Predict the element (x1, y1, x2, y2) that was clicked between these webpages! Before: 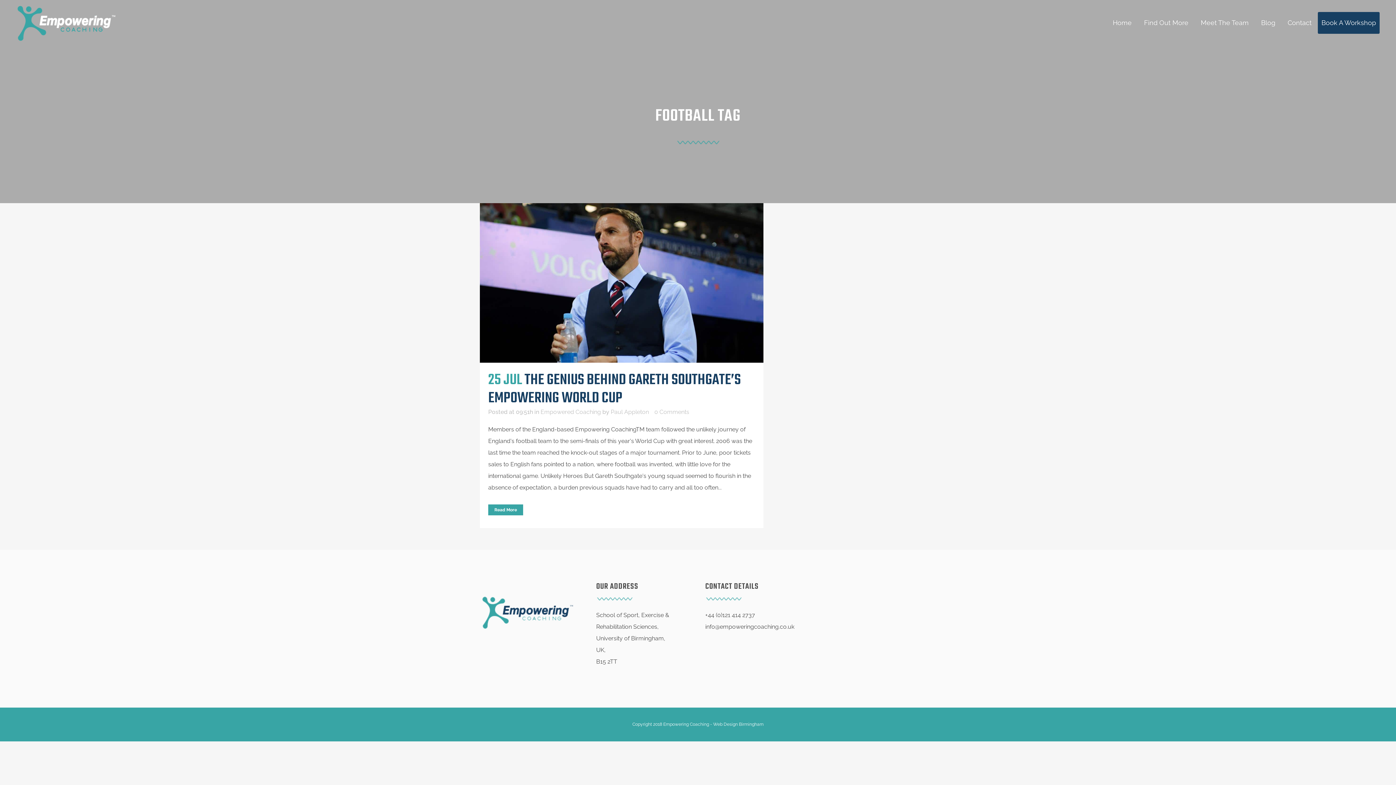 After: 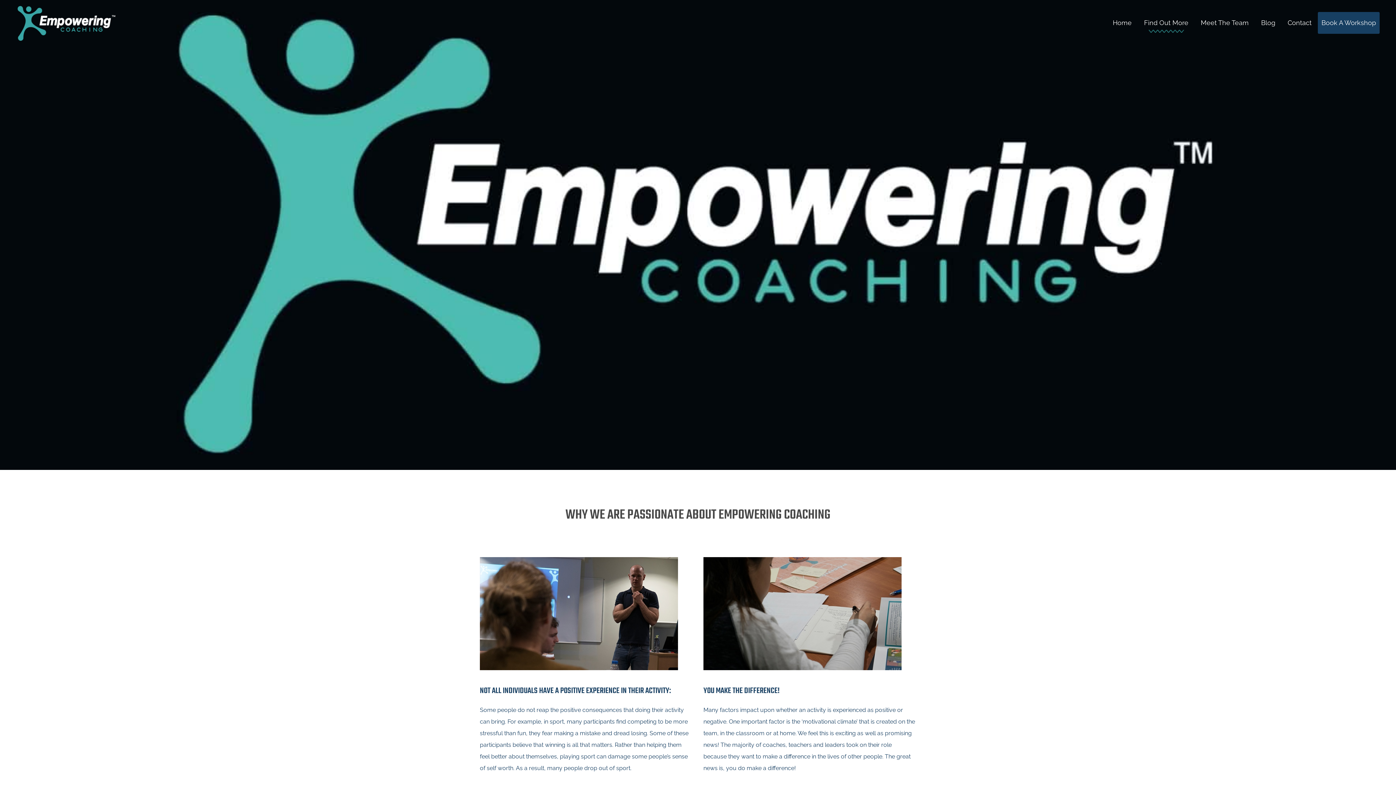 Action: bbox: (1138, 12, 1194, 33) label: Find Out More